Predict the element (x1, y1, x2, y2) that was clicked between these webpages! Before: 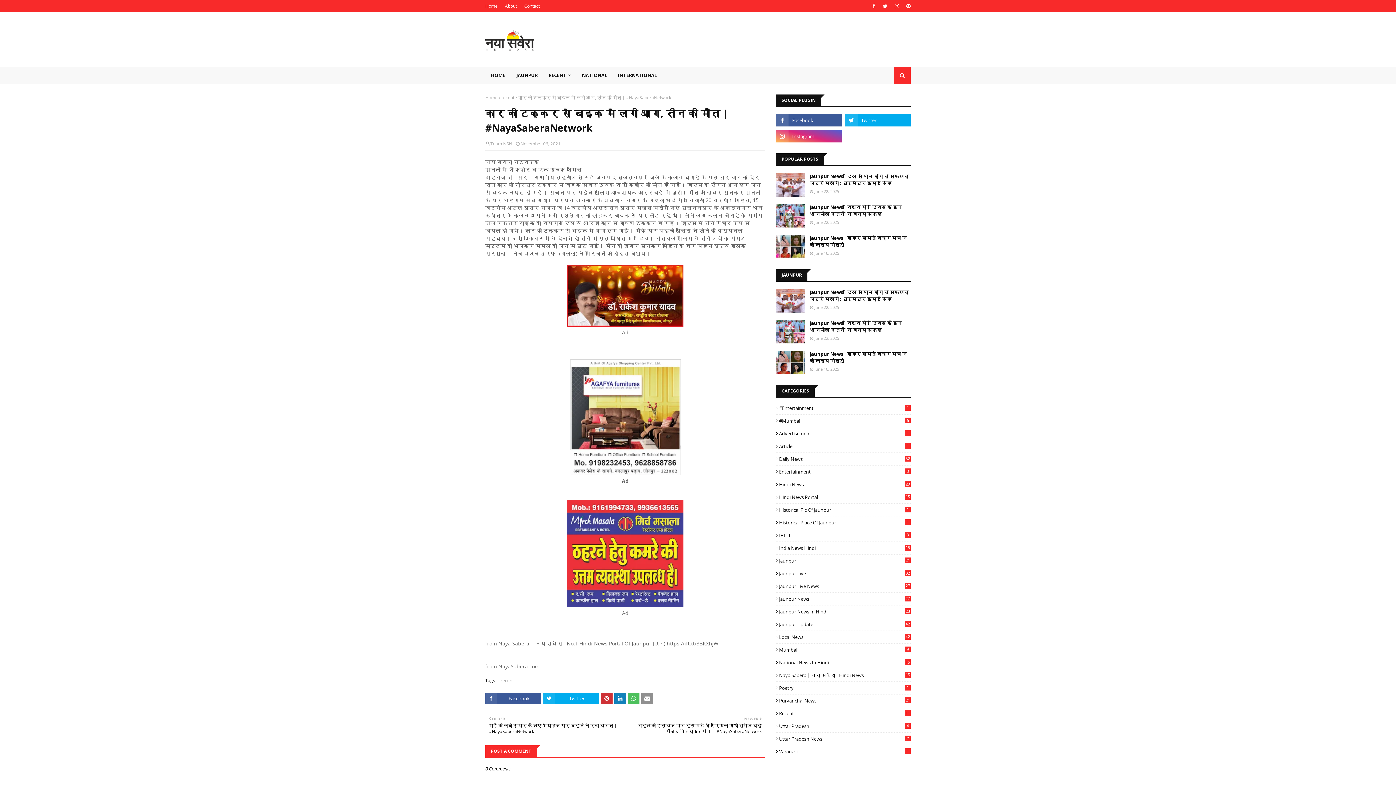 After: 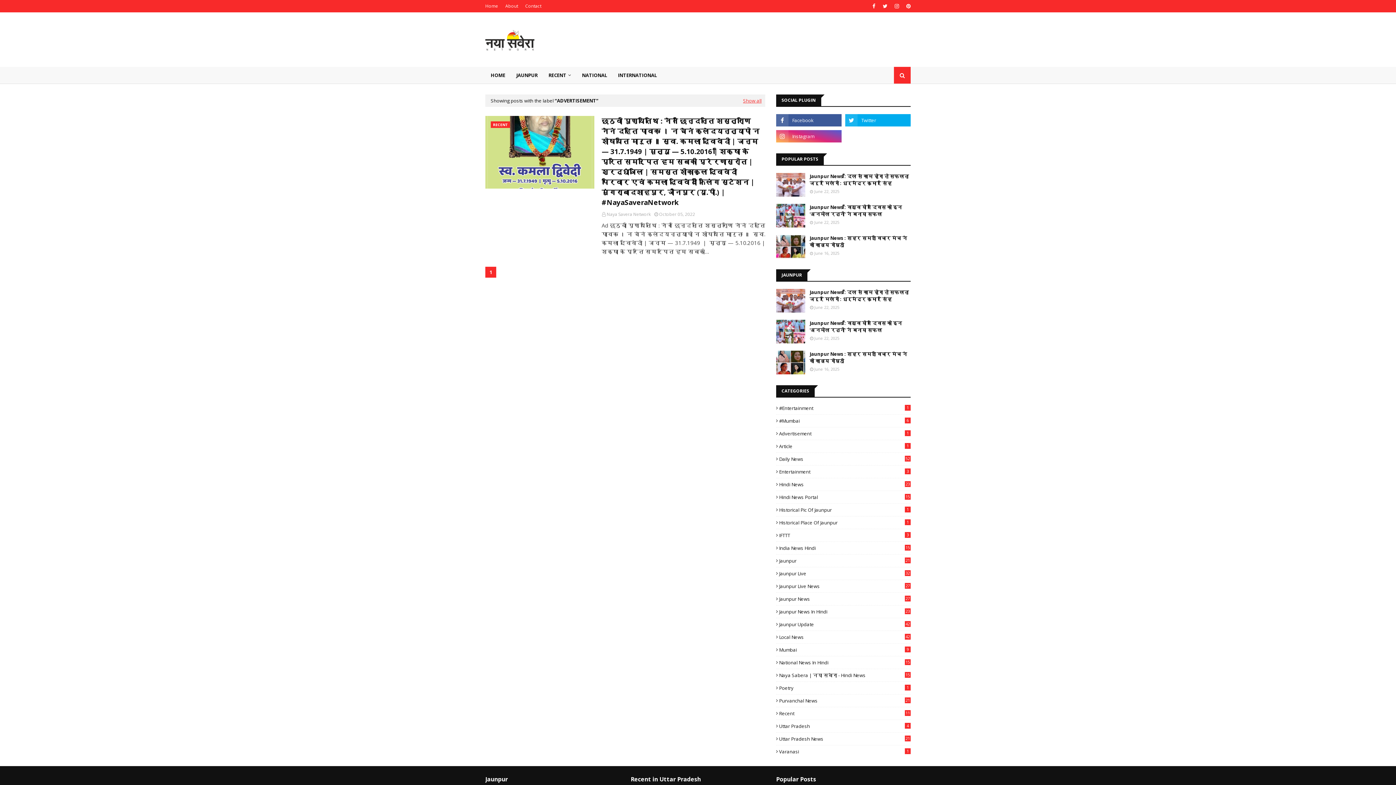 Action: label: Advertisement
1 bbox: (776, 430, 910, 437)